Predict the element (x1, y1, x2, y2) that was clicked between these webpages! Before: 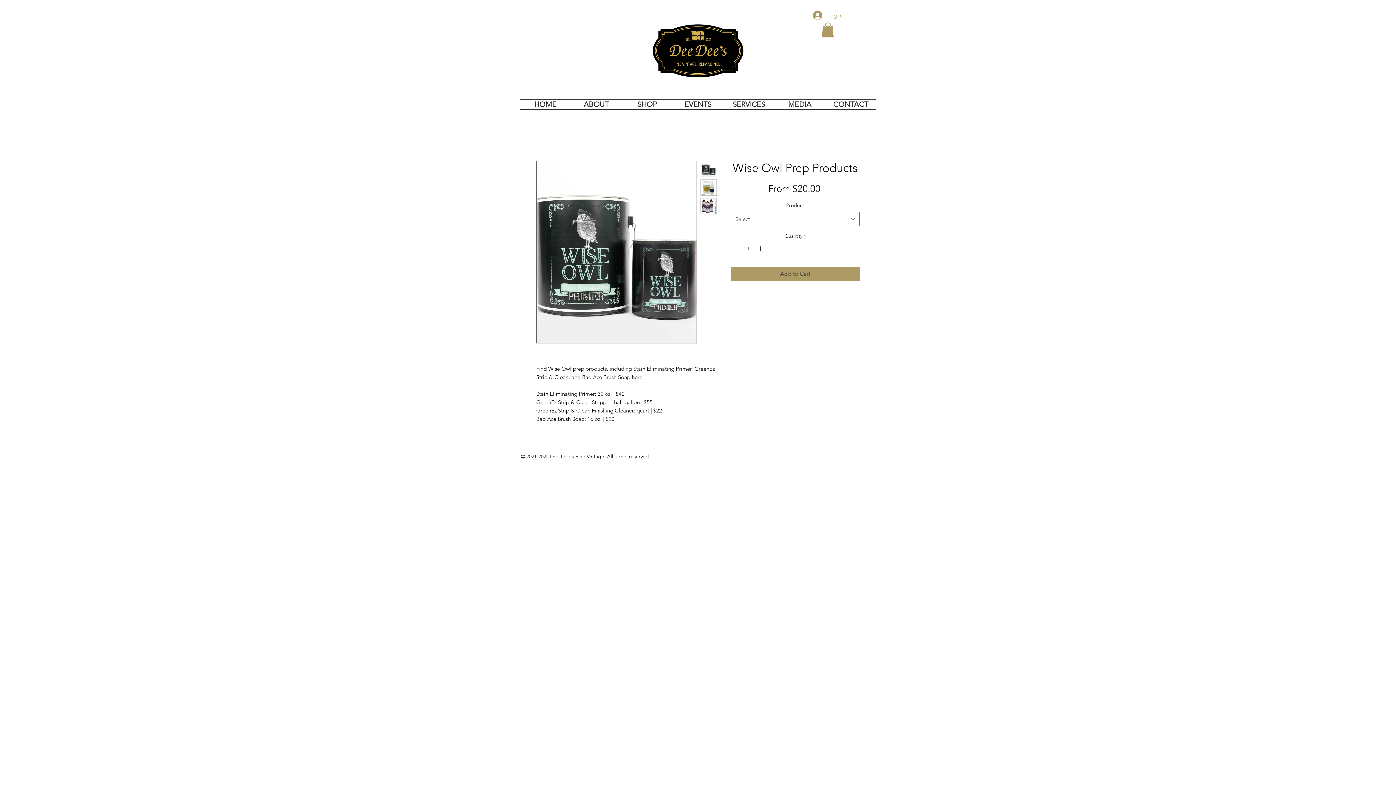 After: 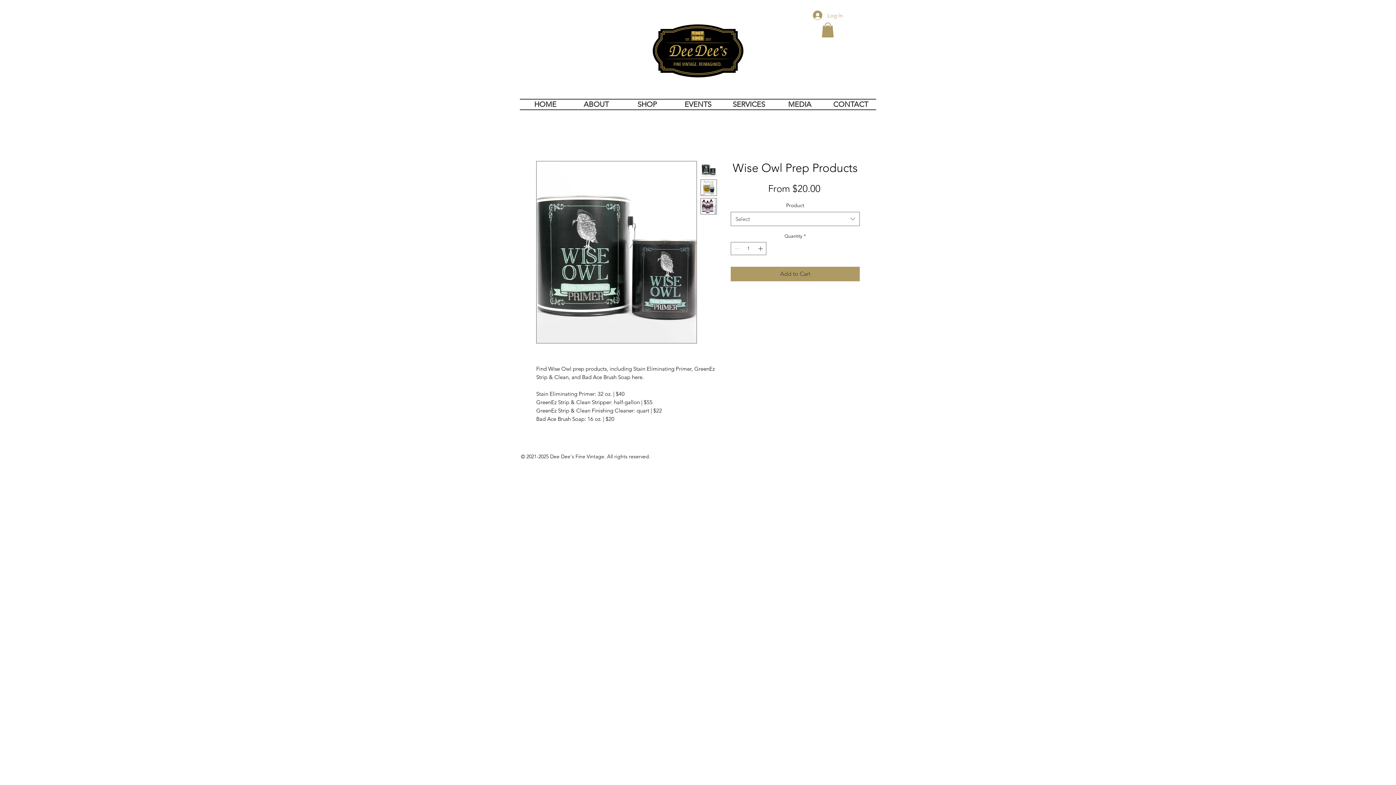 Action: bbox: (723, 99, 774, 109) label: SERVICES